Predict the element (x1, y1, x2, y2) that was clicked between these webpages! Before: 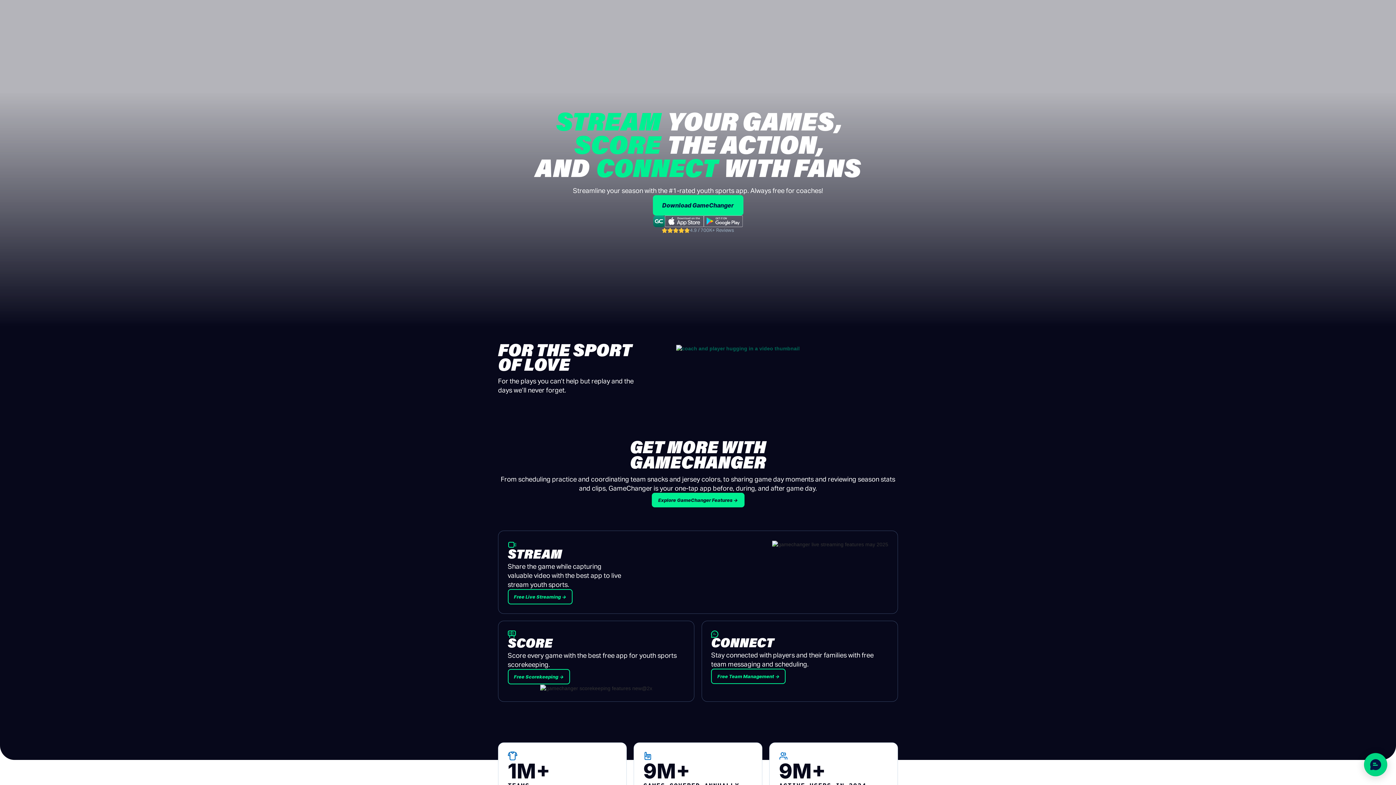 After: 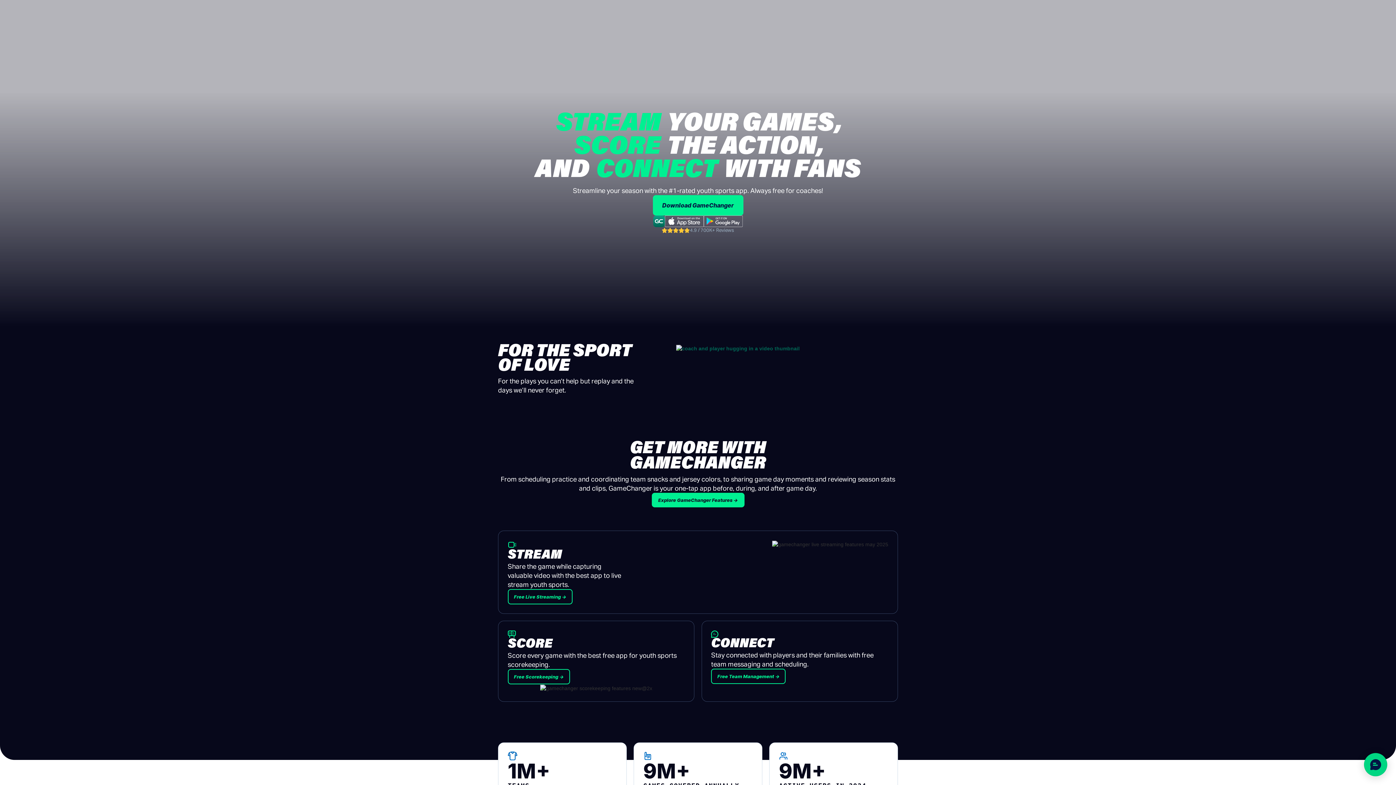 Action: bbox: (665, 215, 704, 227)